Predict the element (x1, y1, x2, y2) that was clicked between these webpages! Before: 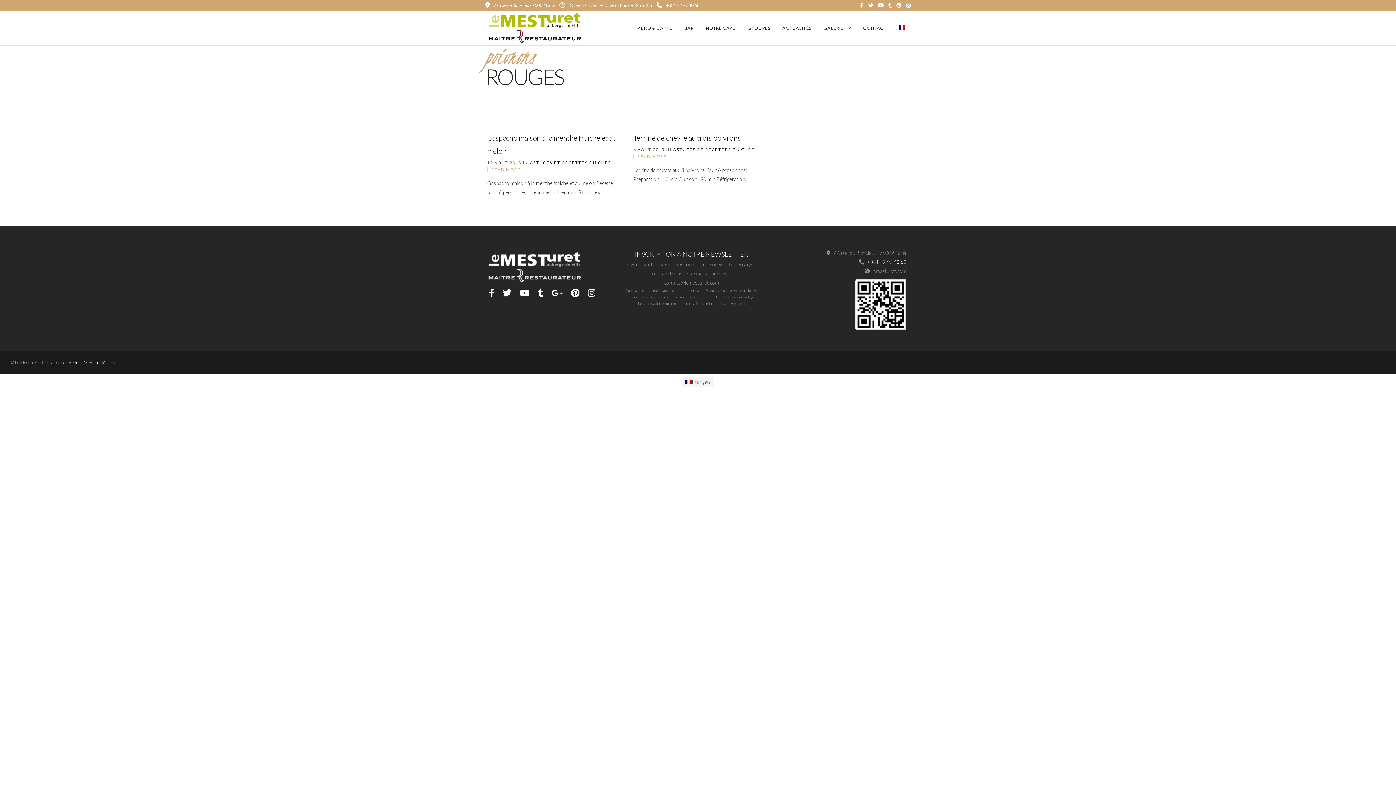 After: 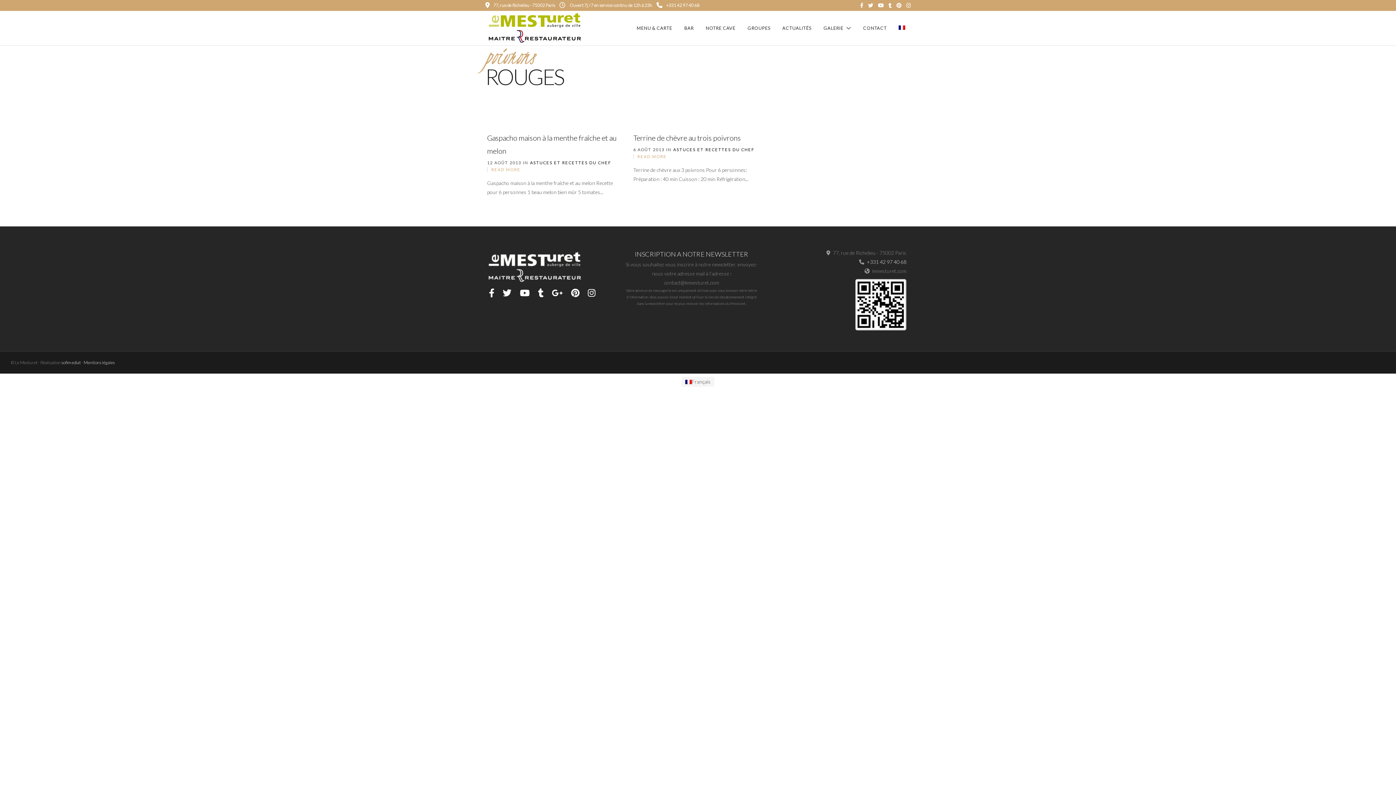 Action: label: Français bbox: (681, 377, 714, 386)